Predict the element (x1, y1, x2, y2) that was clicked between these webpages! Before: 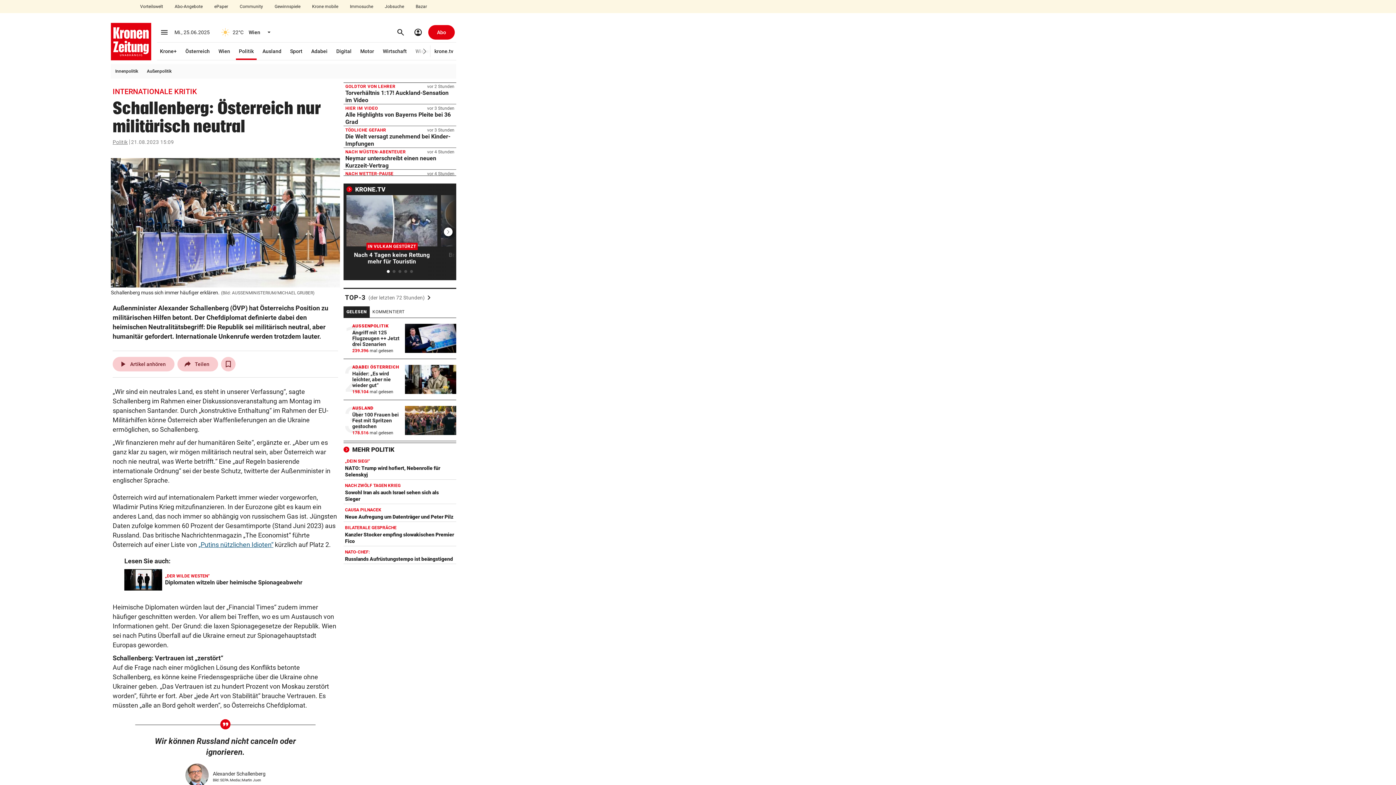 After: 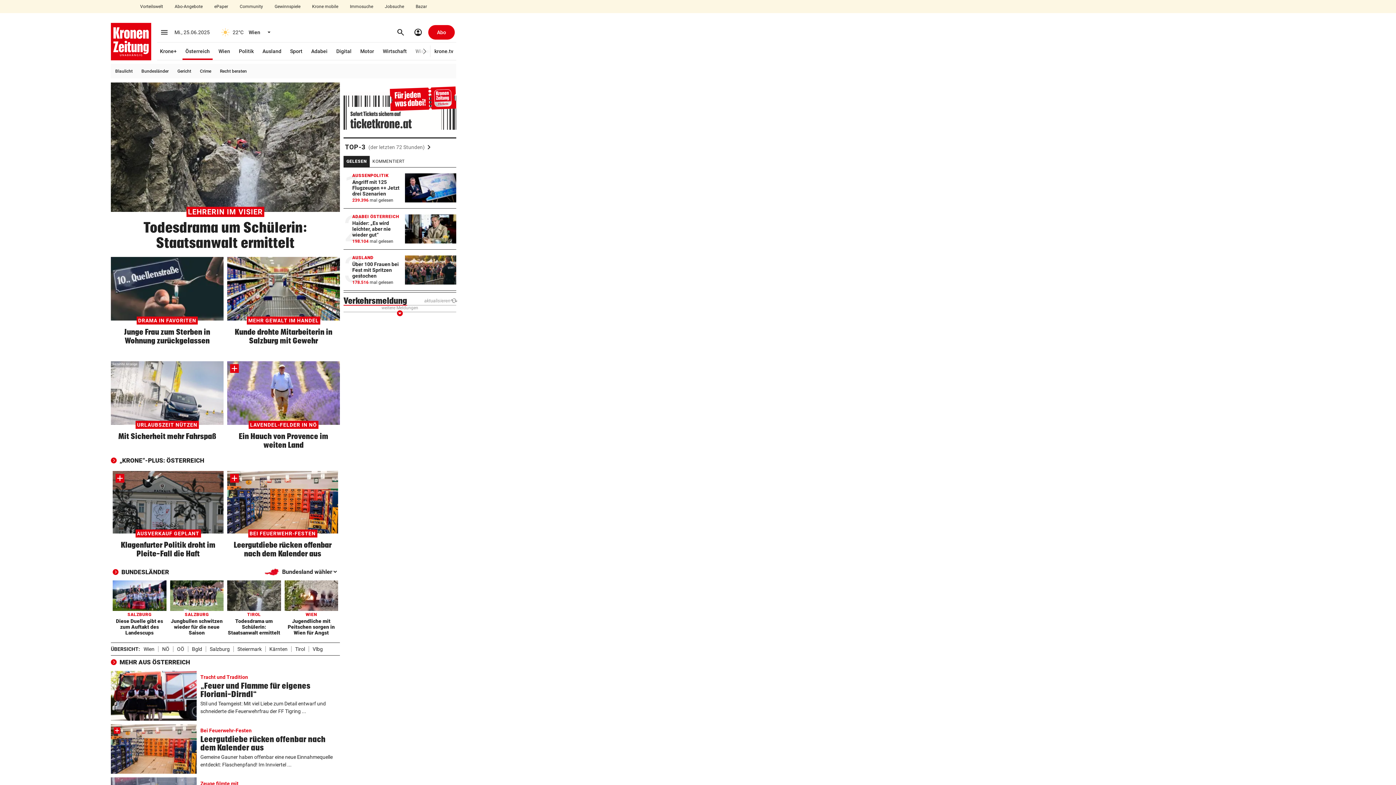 Action: bbox: (182, 42, 212, 60) label: Österreich